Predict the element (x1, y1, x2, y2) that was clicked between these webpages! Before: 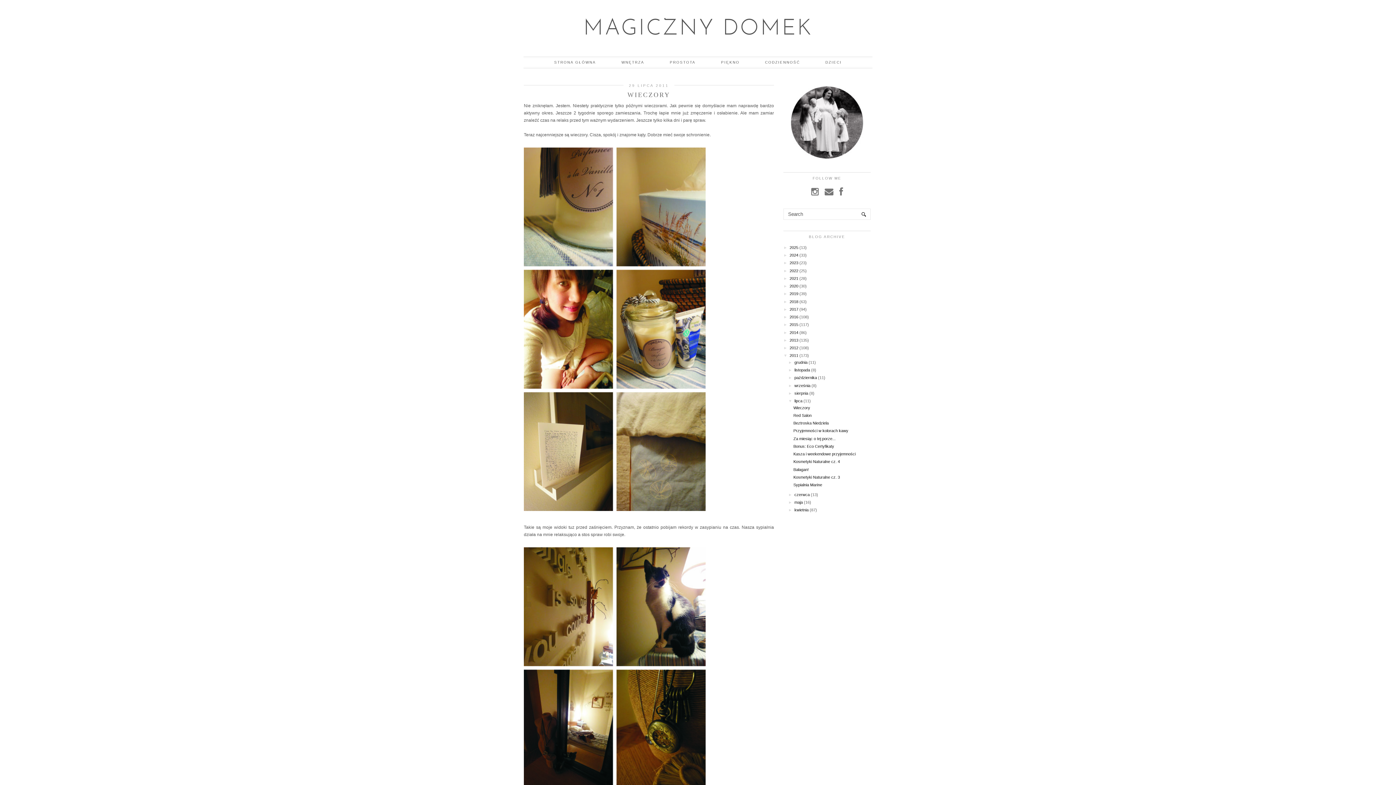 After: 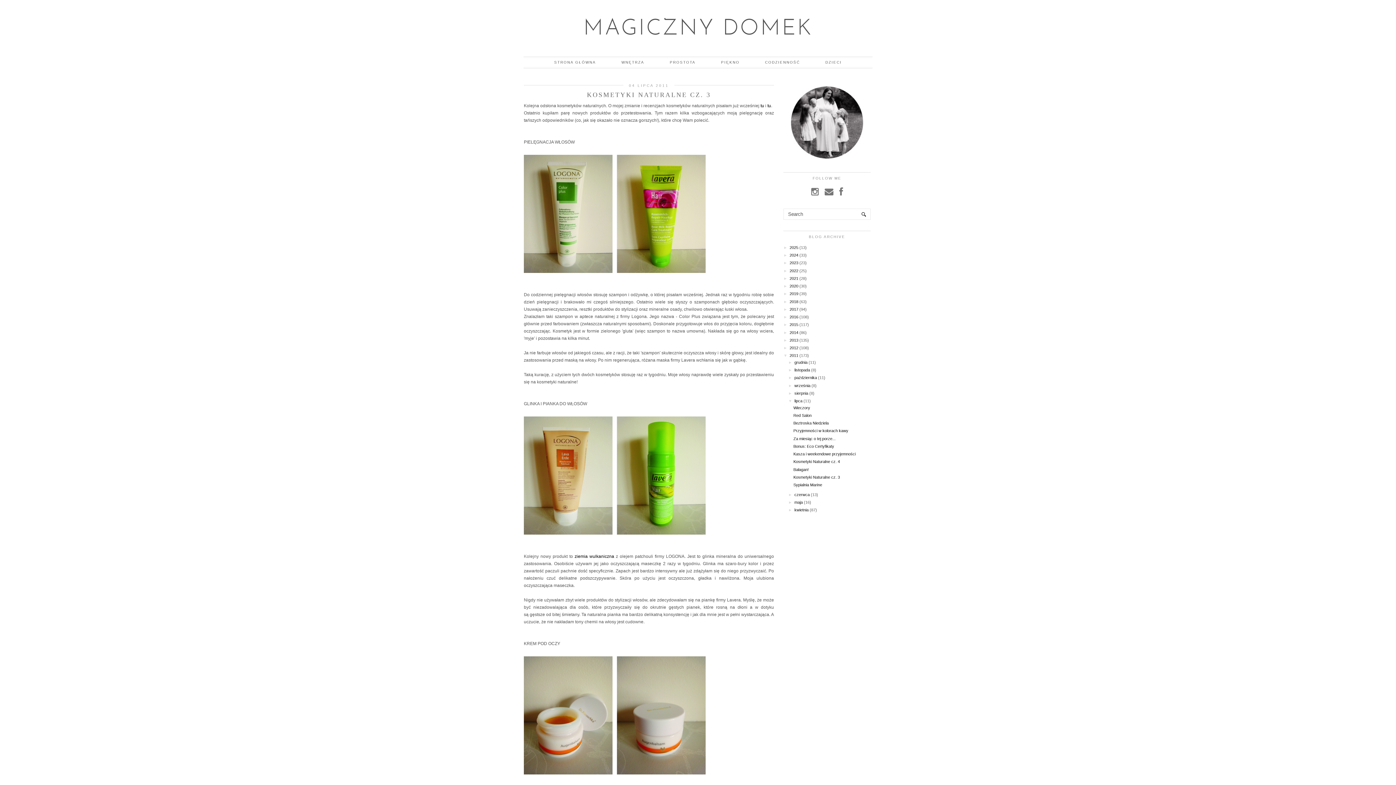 Action: bbox: (793, 475, 840, 479) label: Kosmetyki Naturalne cz. 3